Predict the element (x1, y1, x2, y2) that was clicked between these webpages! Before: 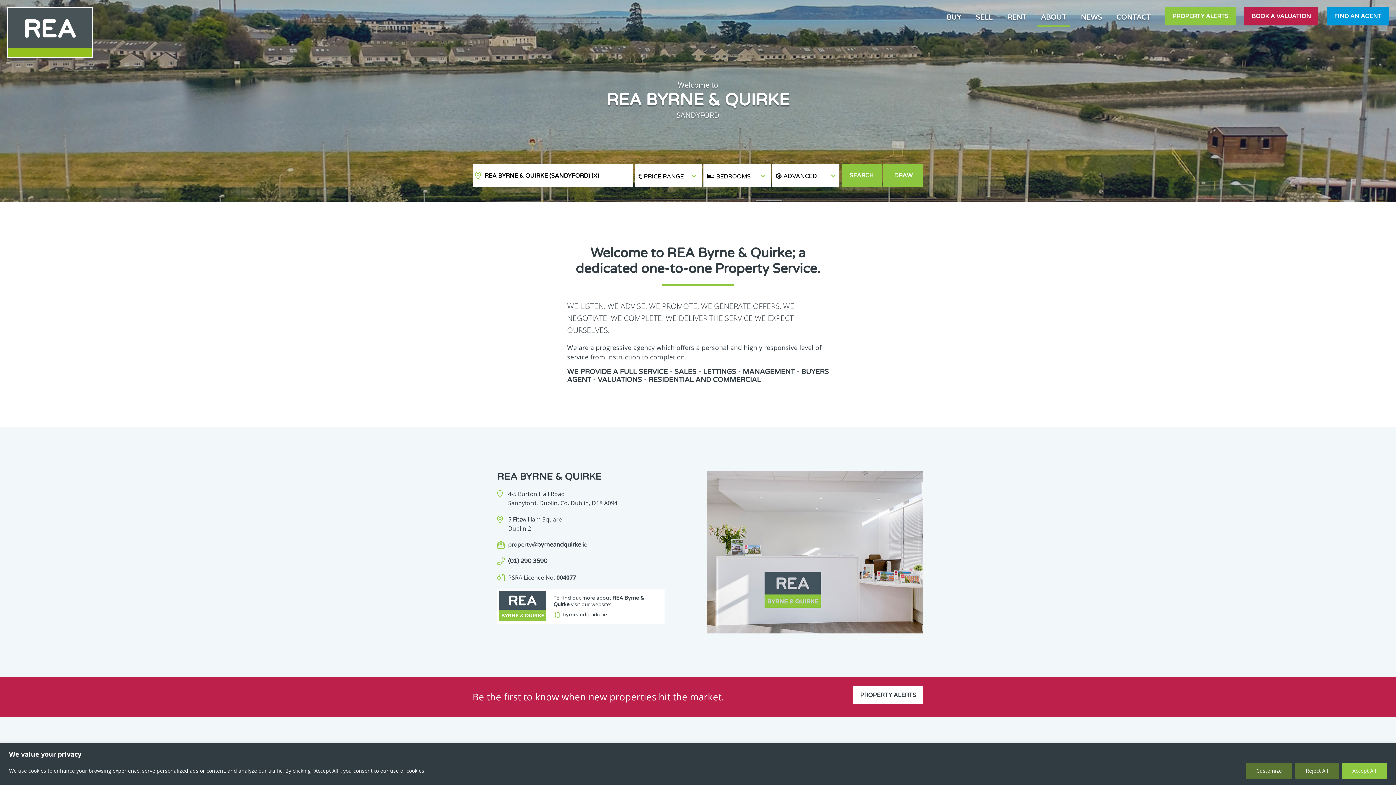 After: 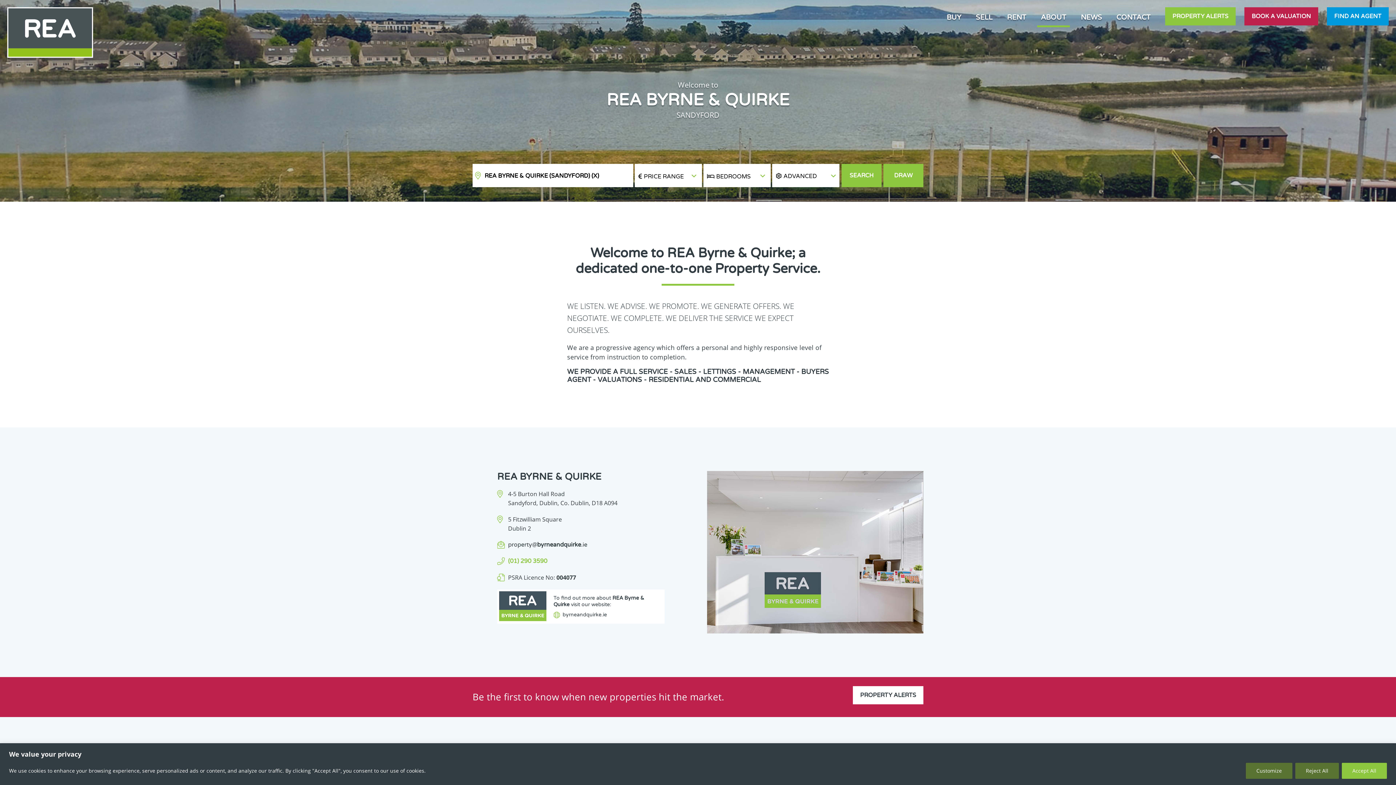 Action: bbox: (497, 557, 664, 566) label: (01) 290 3590